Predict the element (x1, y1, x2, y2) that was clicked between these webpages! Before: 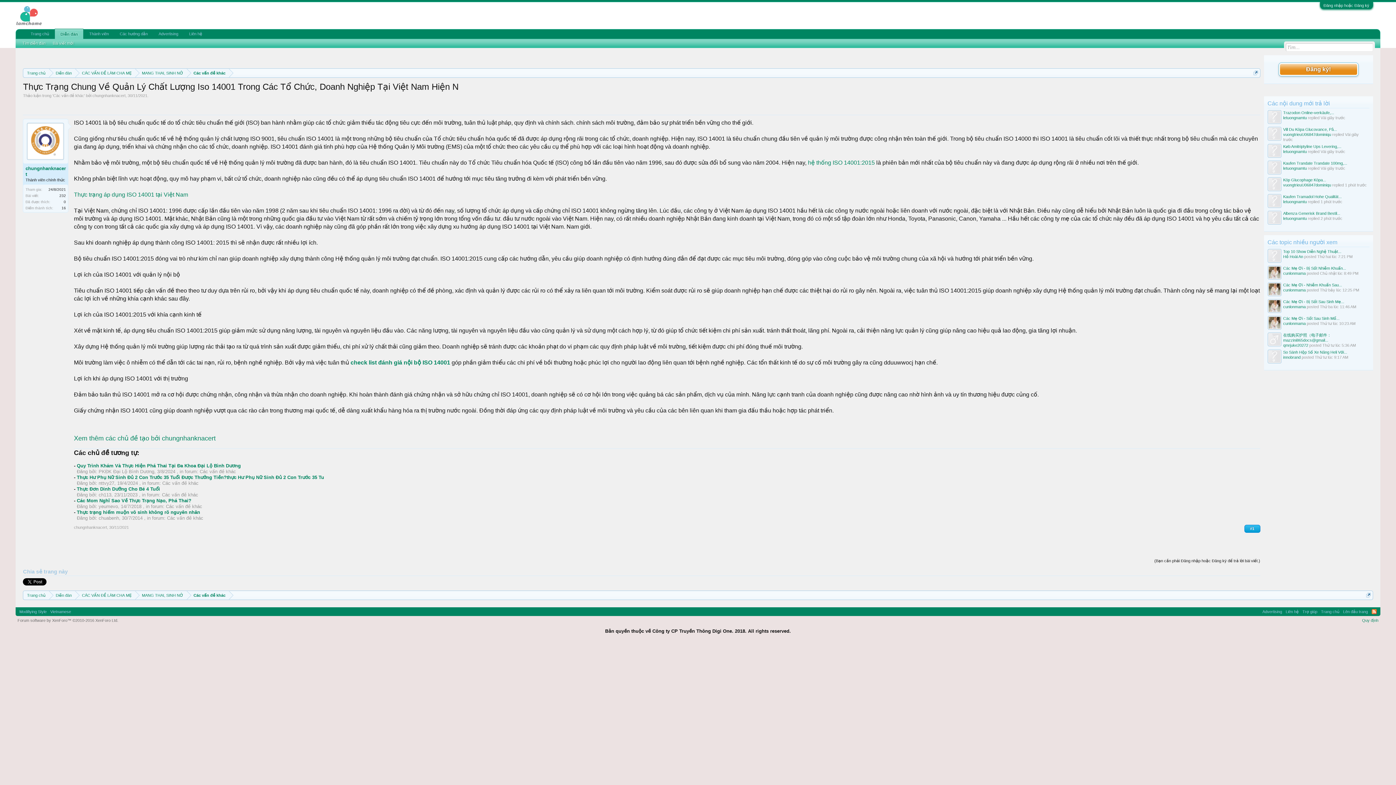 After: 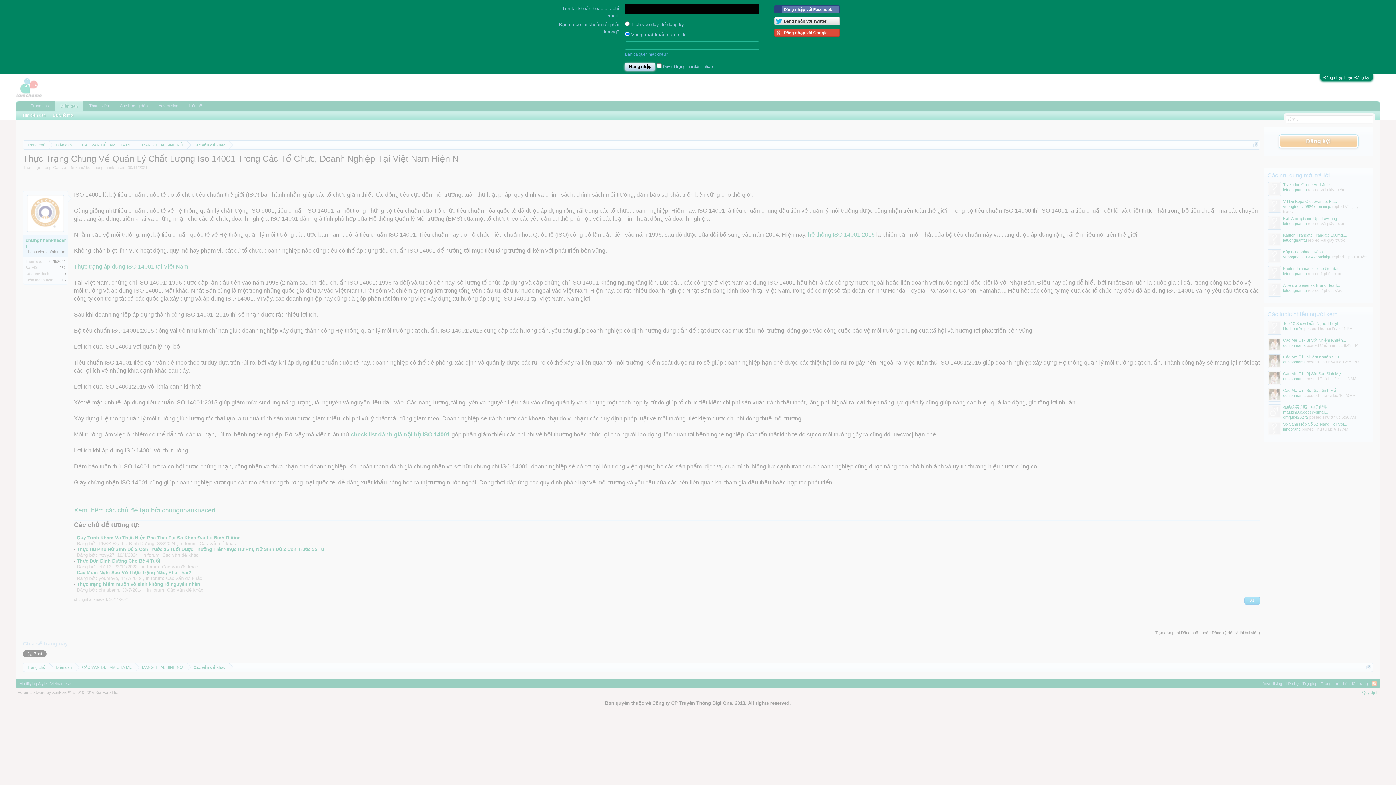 Action: bbox: (1323, 3, 1369, 7) label: Đăng nhập hoặc Đăng ký